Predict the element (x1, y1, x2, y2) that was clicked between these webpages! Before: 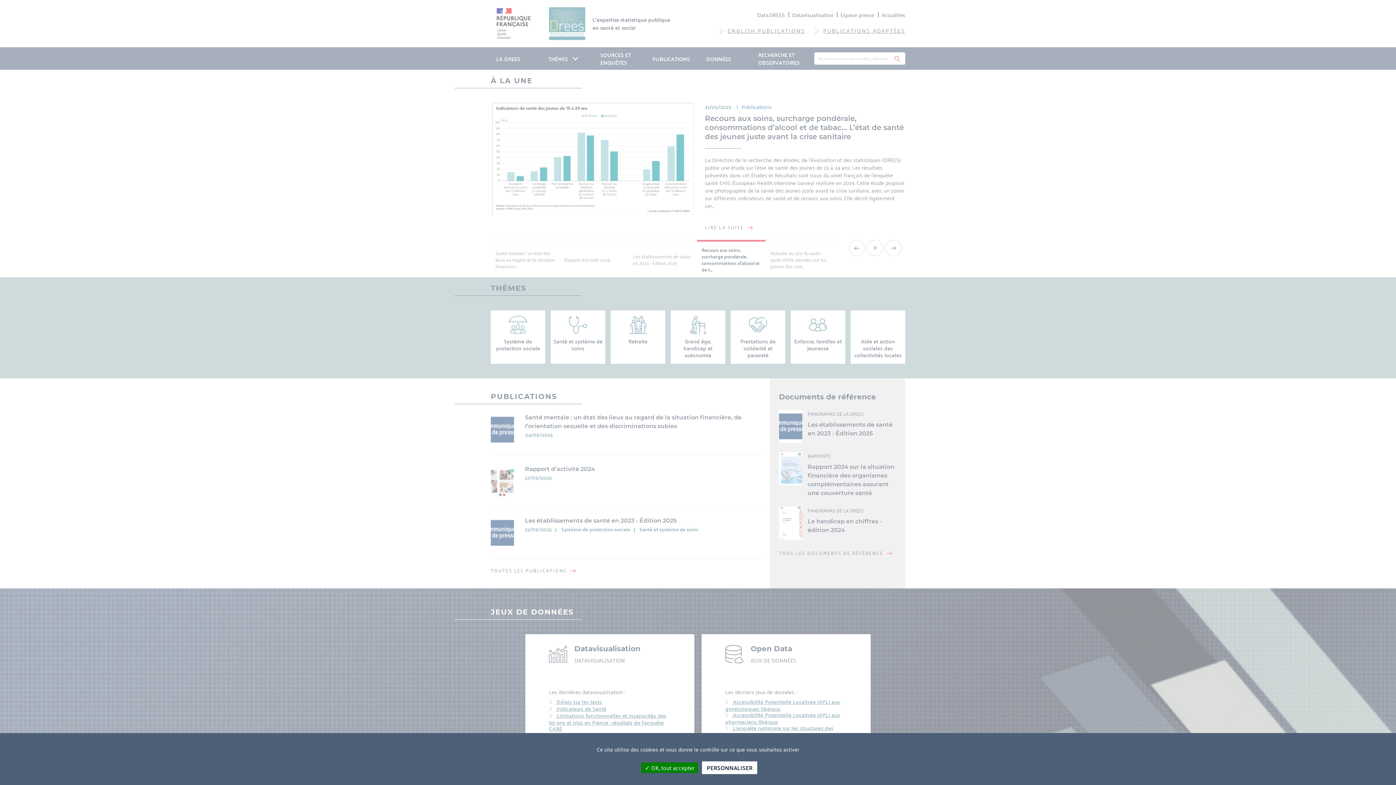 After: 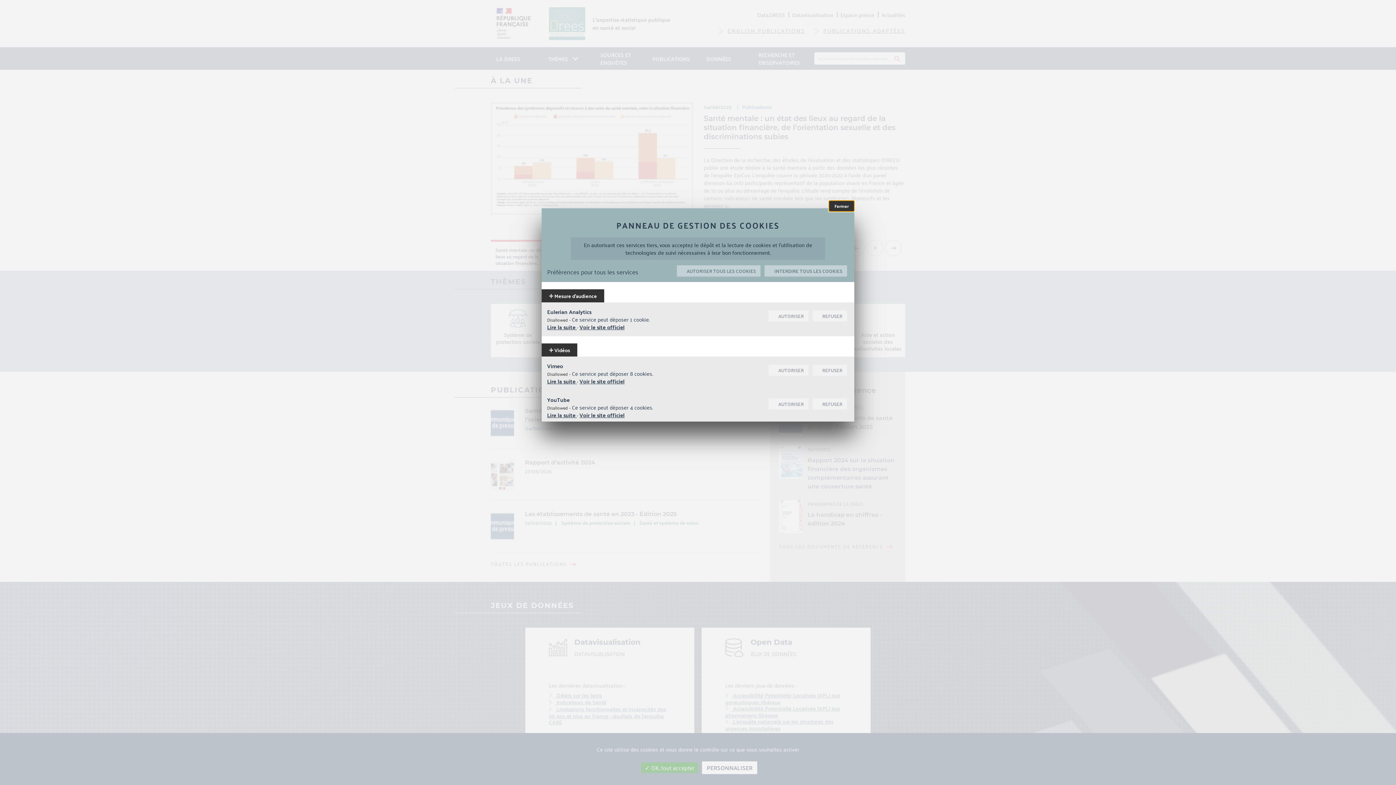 Action: label: Personnaliser (modal window) bbox: (702, 761, 757, 774)